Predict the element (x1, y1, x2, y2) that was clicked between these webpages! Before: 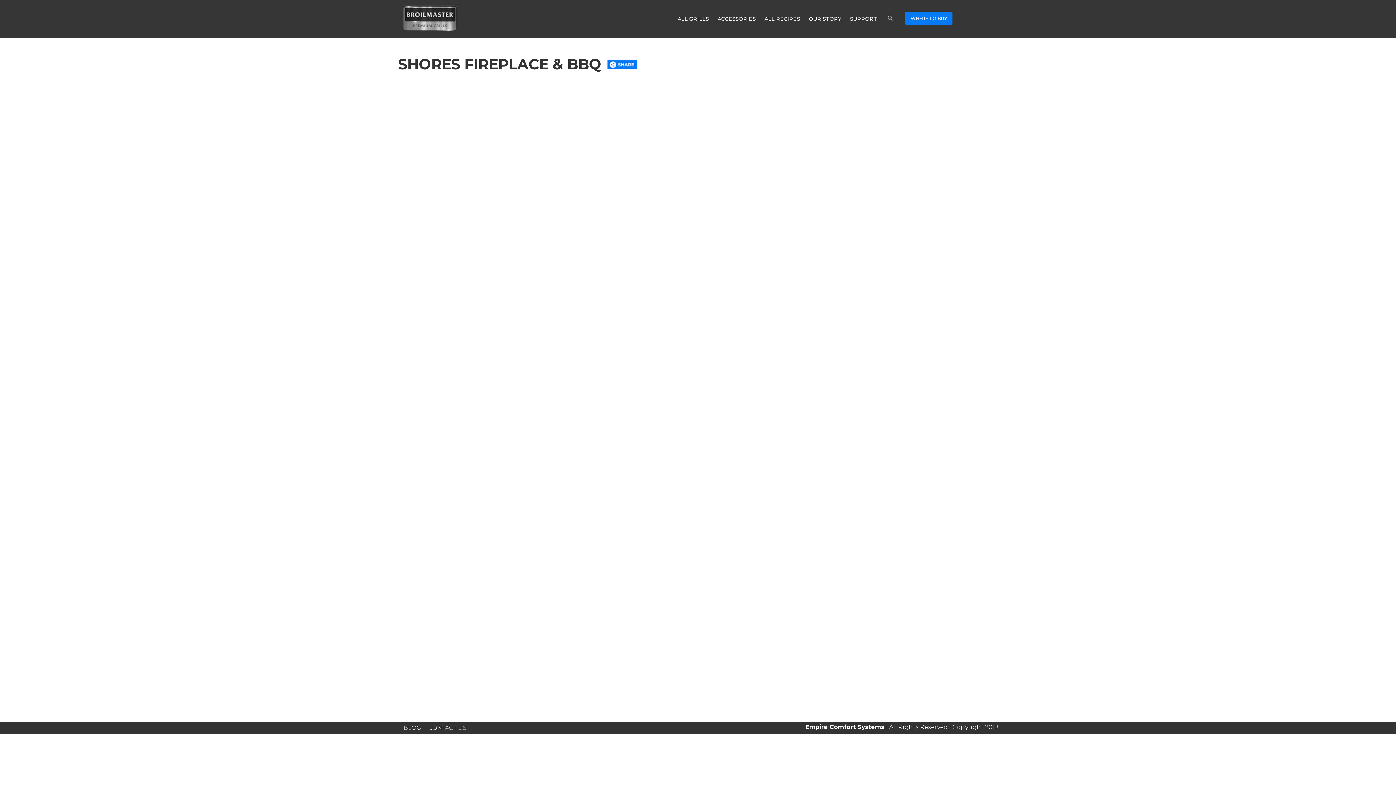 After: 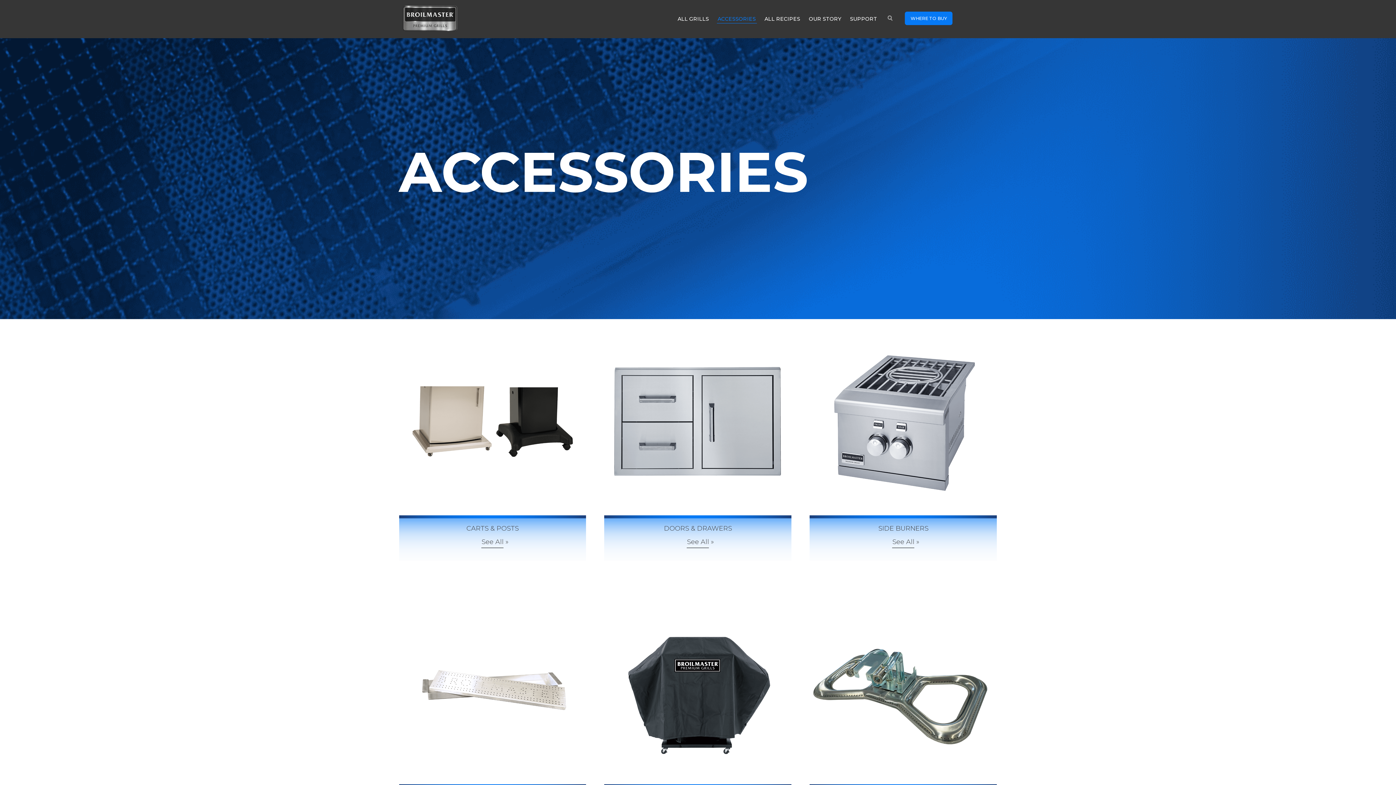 Action: label: ACCESSORIES bbox: (714, 4, 759, 33)